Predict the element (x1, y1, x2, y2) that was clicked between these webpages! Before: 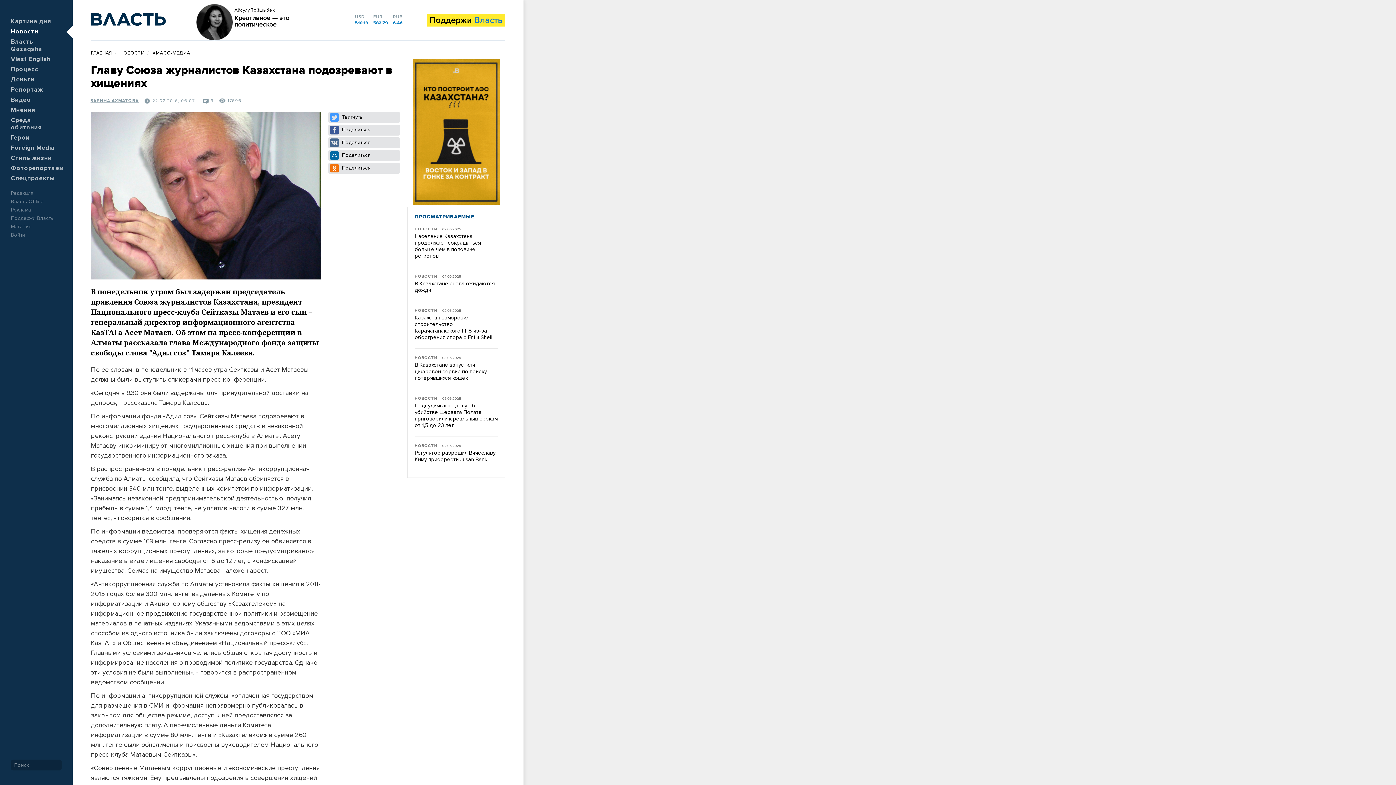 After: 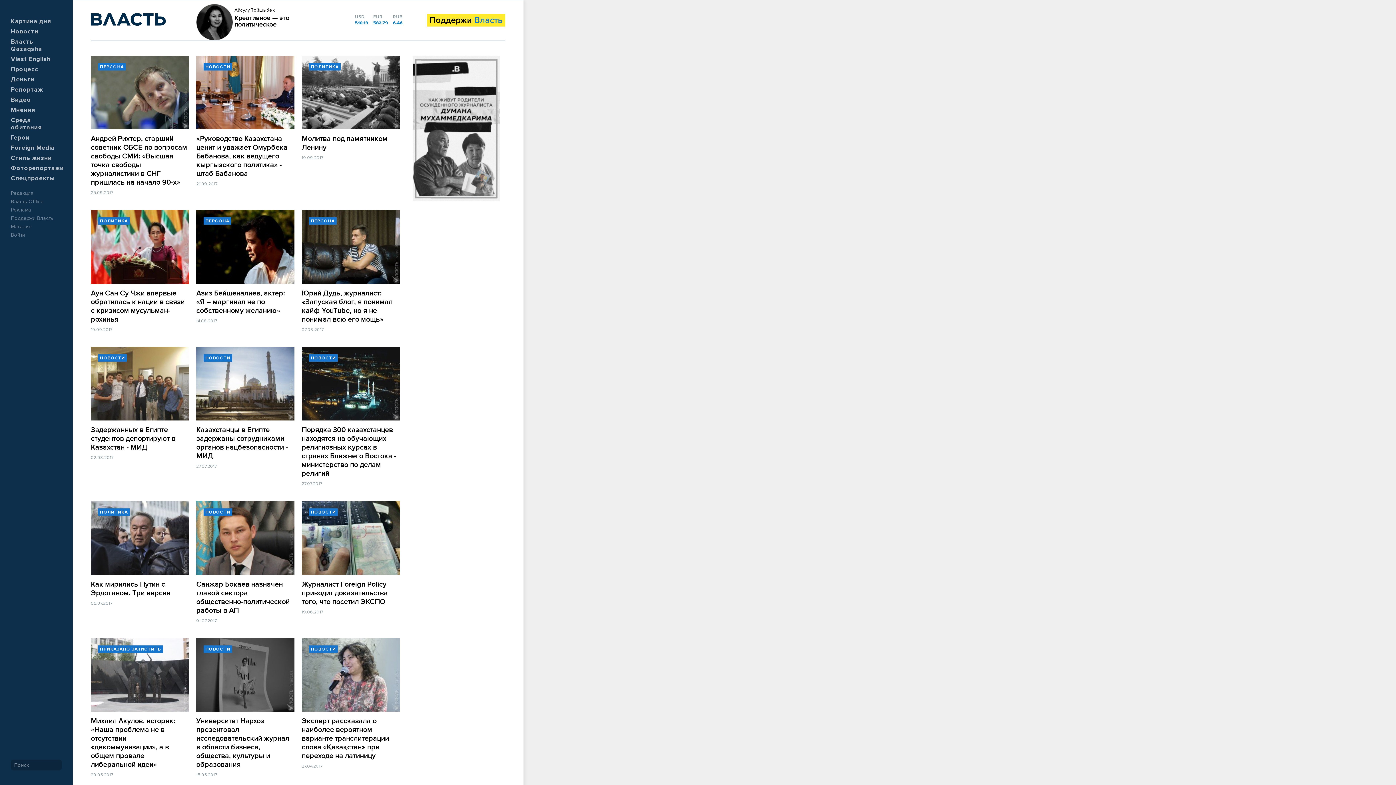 Action: bbox: (90, 98, 138, 103) label: ЗАРИНА АХМАТОВА